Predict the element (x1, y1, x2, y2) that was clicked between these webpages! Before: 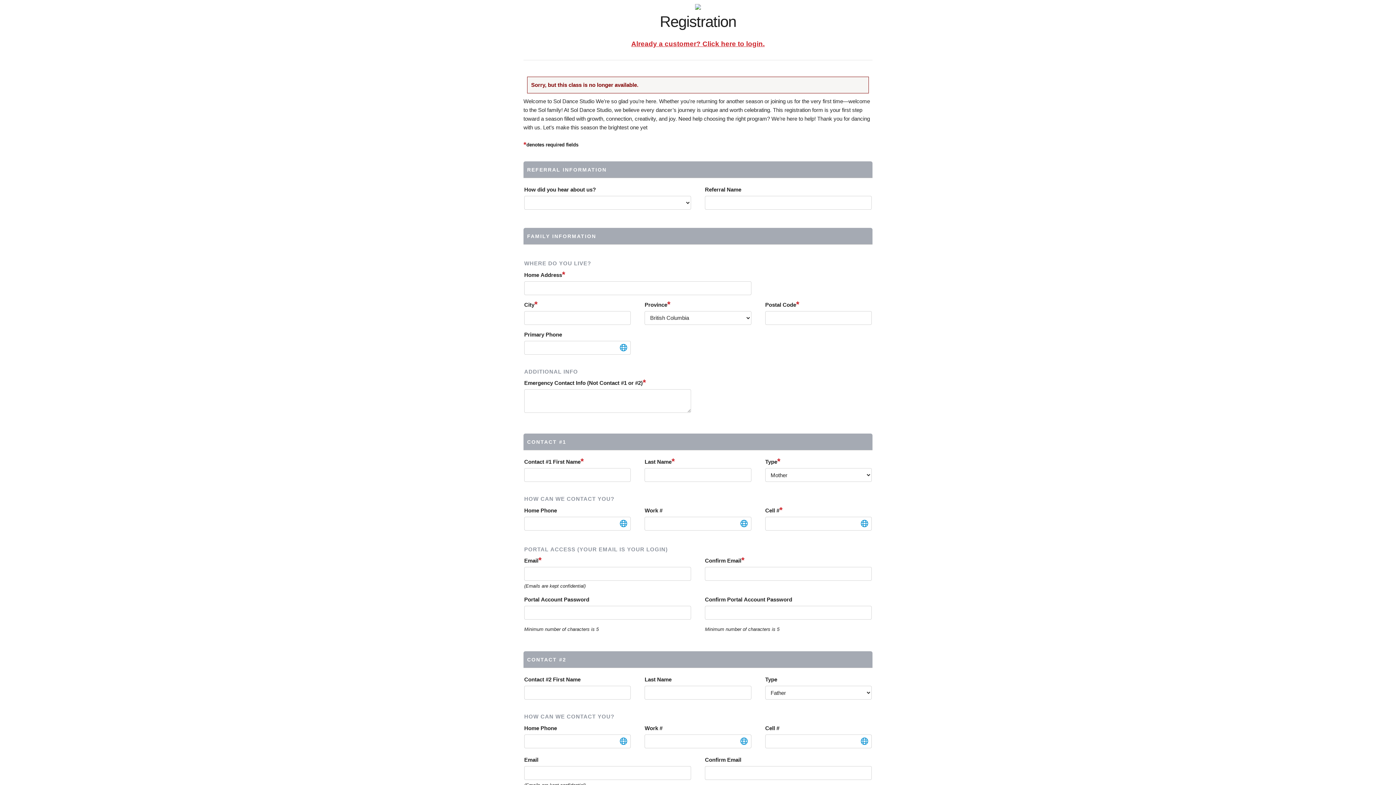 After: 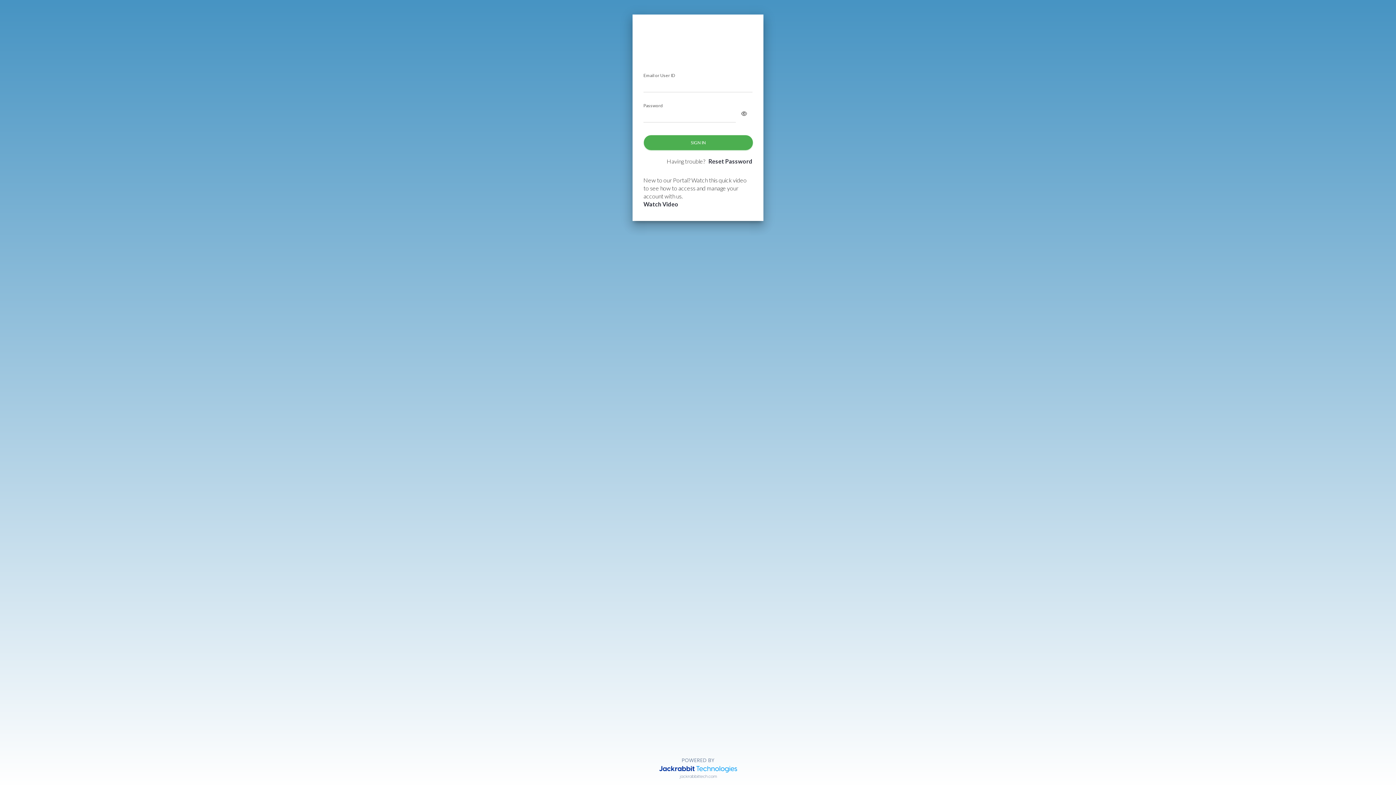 Action: label: Already a customer? Click here to login. bbox: (631, 40, 764, 47)